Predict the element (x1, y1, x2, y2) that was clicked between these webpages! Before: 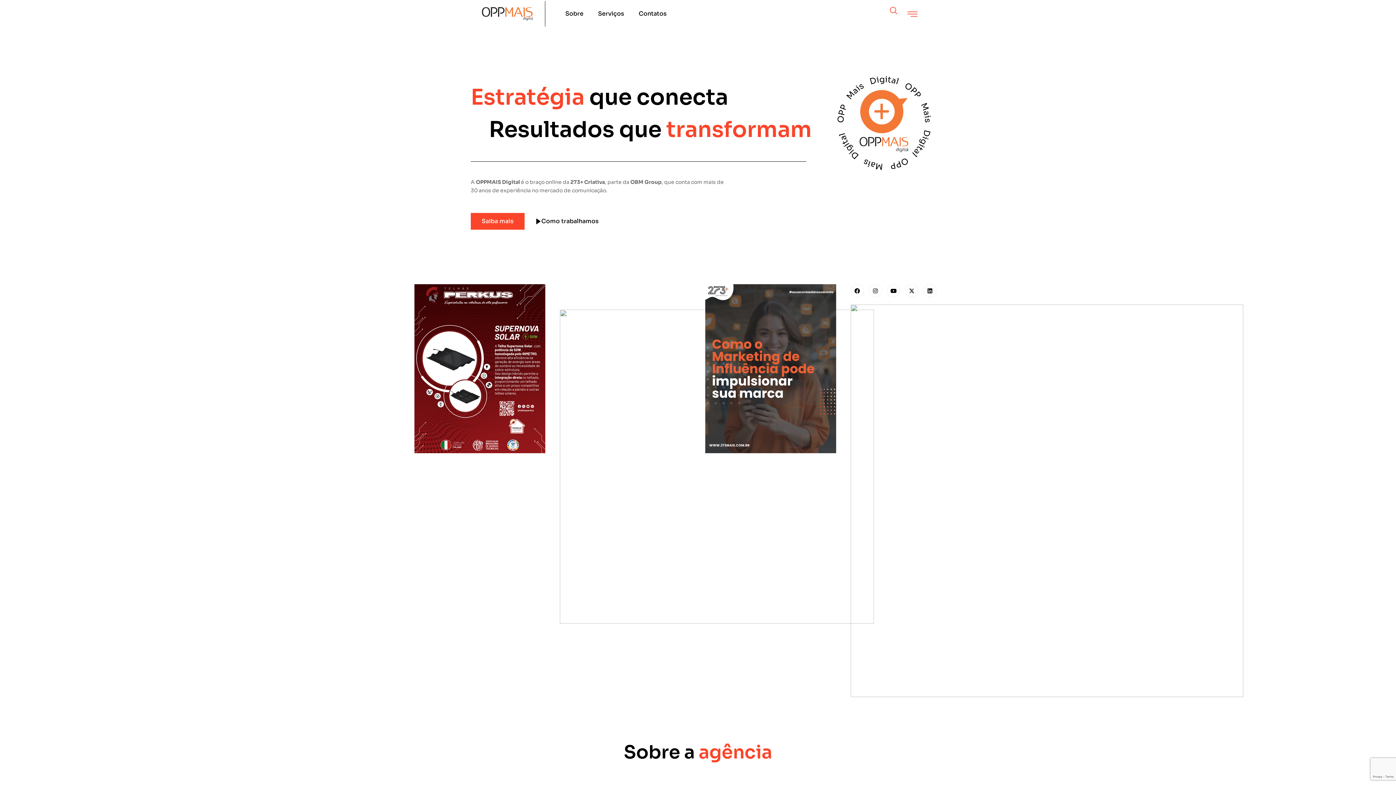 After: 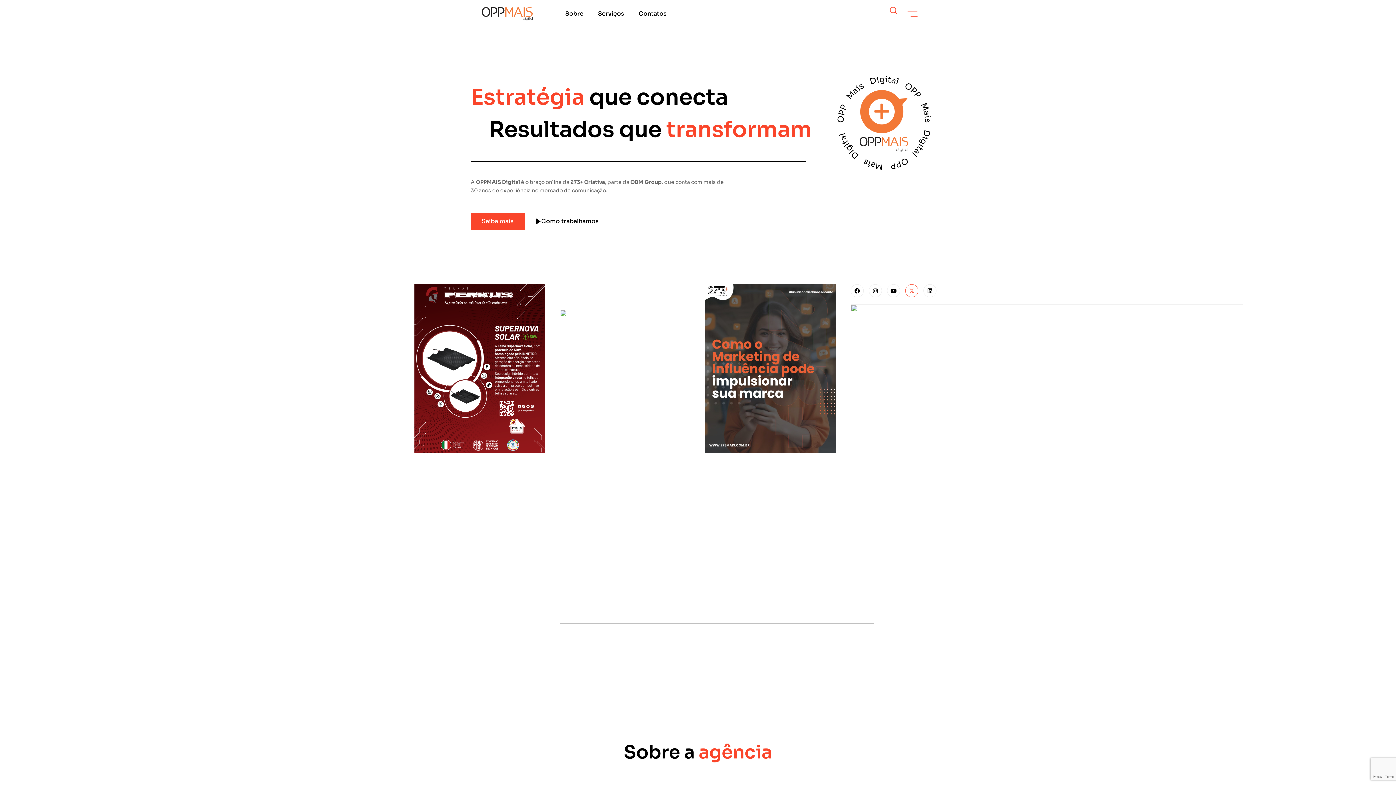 Action: bbox: (905, 284, 918, 297) label: X-twitter